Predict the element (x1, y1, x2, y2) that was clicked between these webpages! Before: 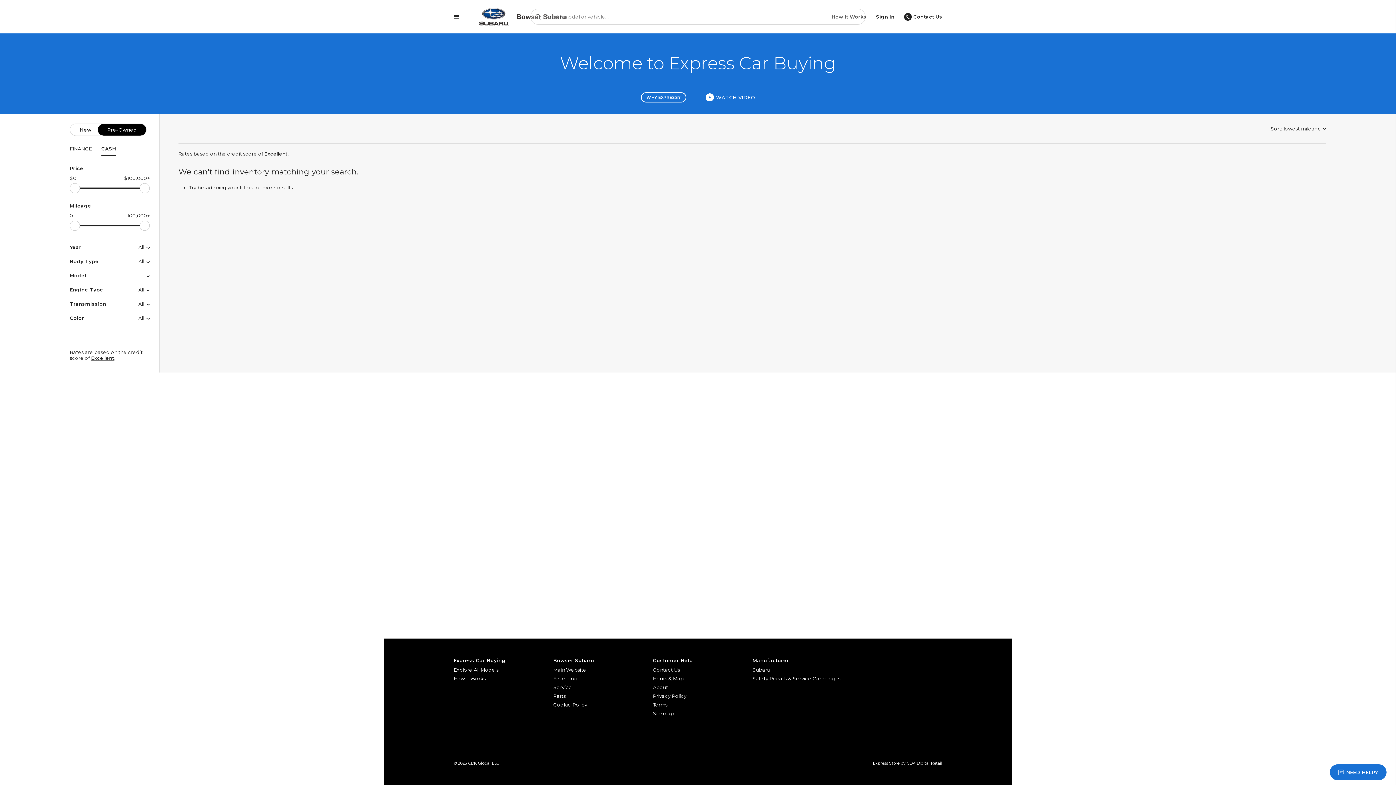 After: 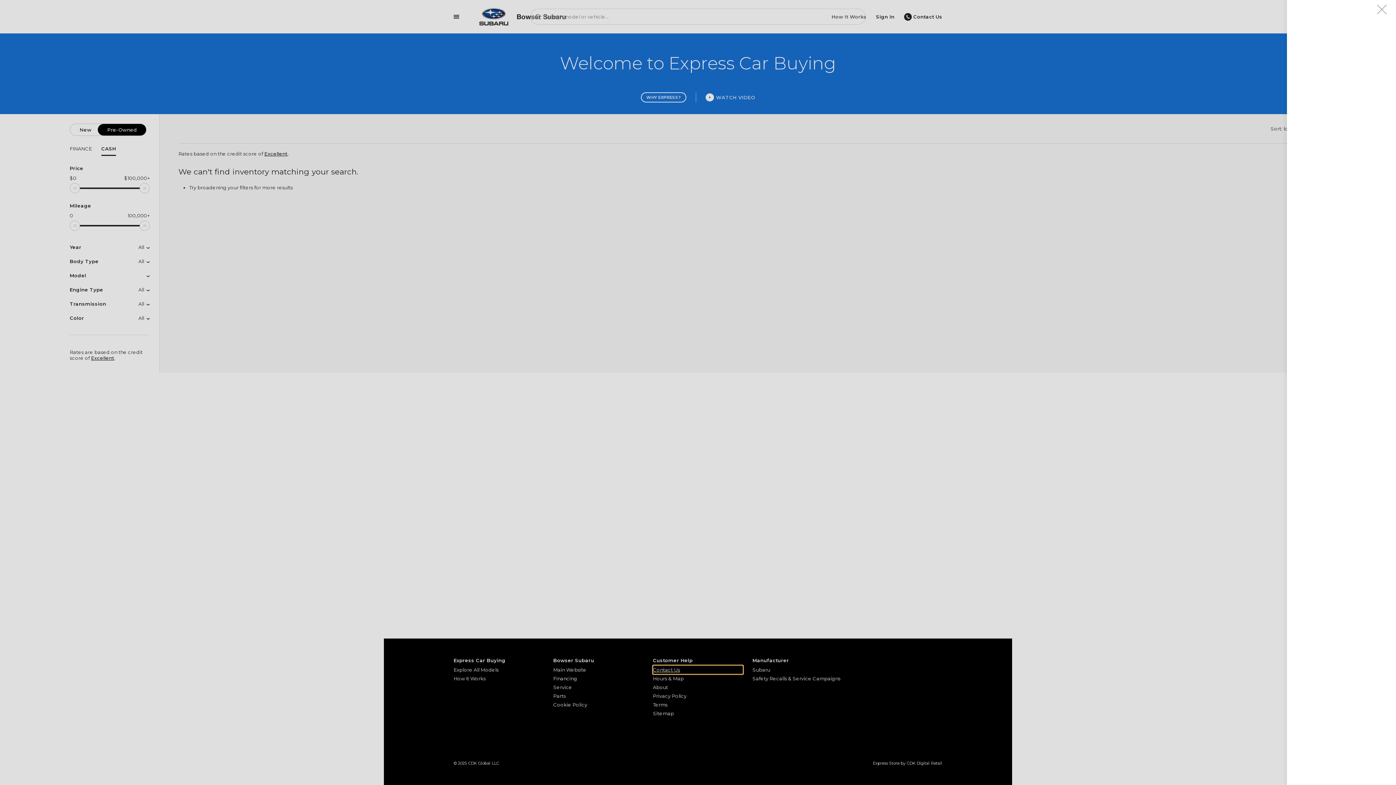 Action: bbox: (653, 665, 743, 674) label: Contact Us